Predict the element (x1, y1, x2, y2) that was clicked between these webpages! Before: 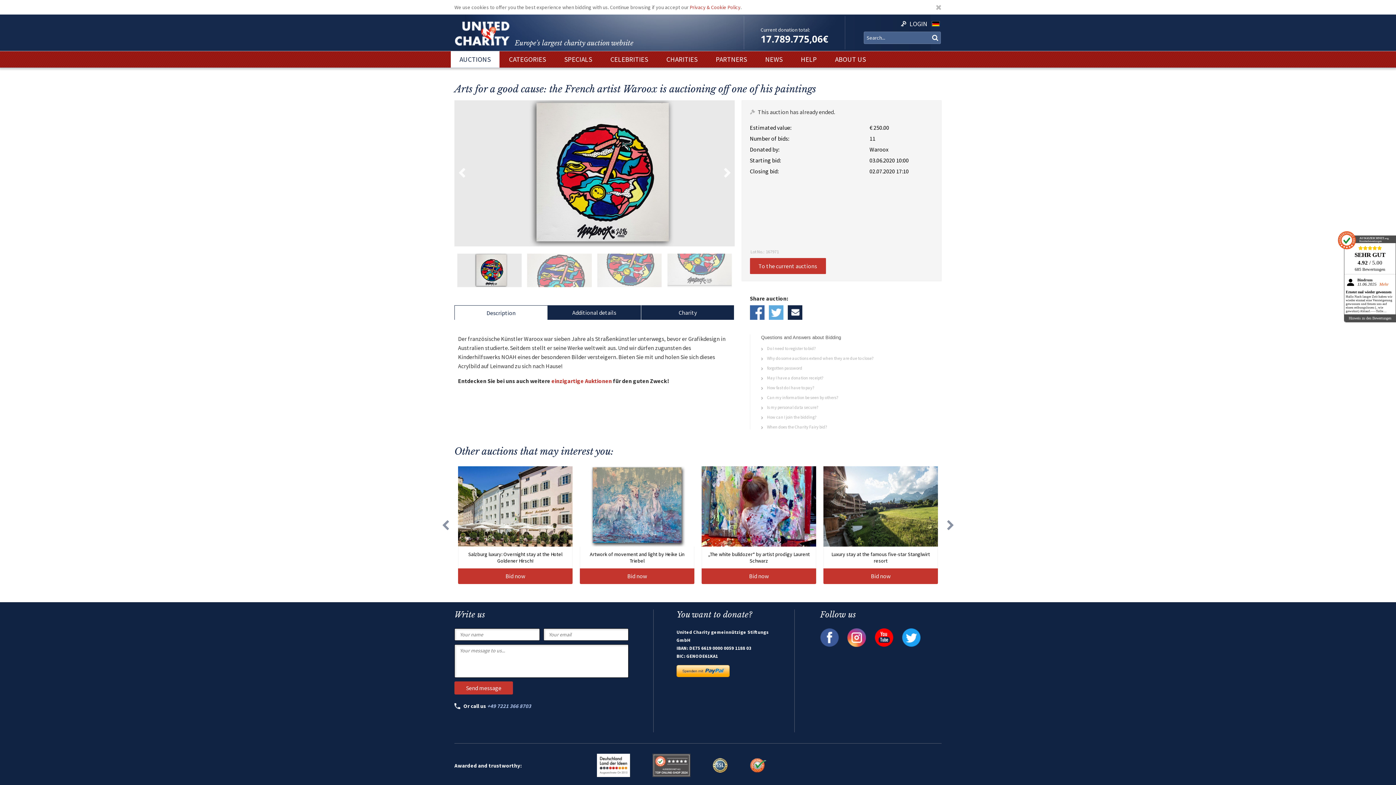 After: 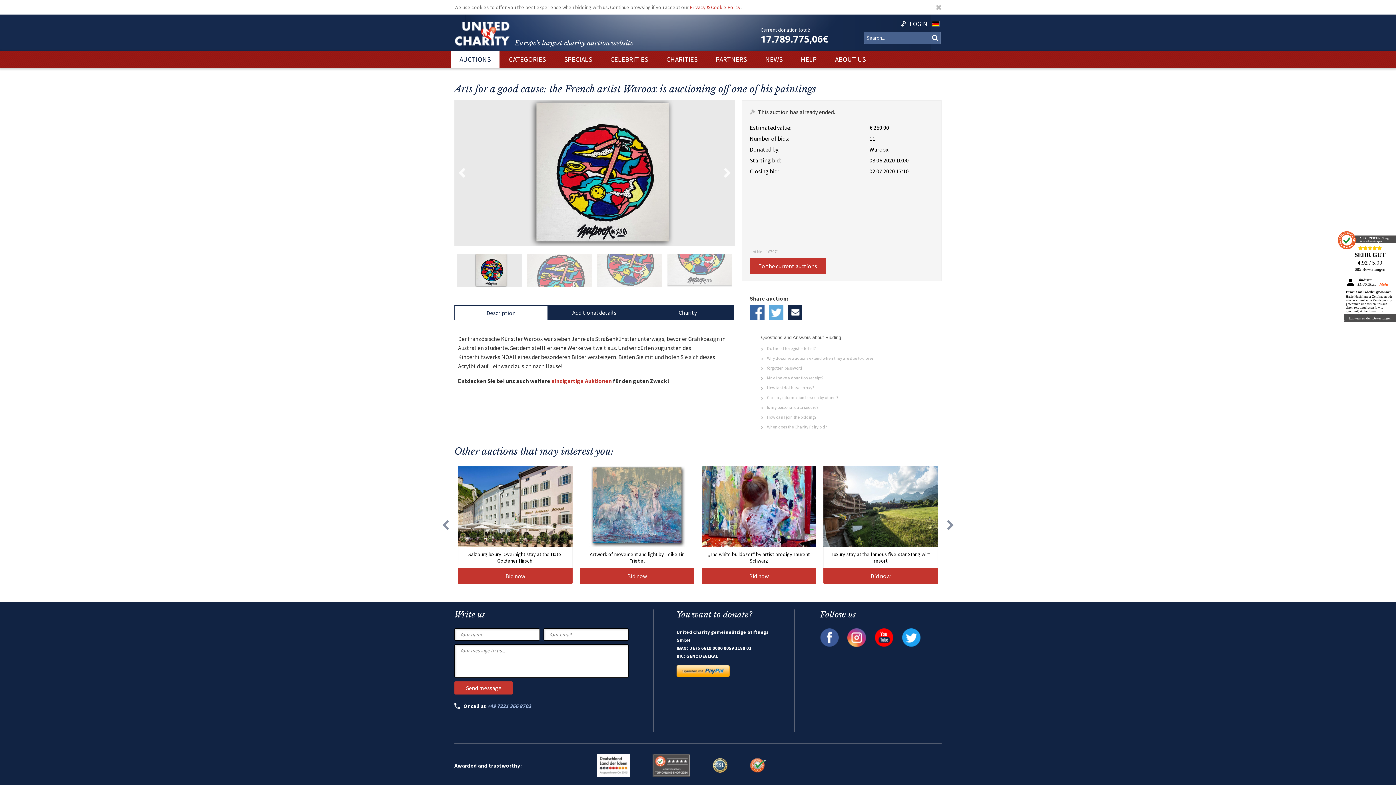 Action: label: SEHR GUT
4.92 / 5.00
685 Bewertungen
Bindrum
11.06.2025 Mehr
Erneut mal wieder gewonnen
Hallo Nach langer Zeit haben wir wieder einmal eine Versteigerung gewonnen und freuen uns auf einen reibungslosen (.. wie gewohnt) Ablauf.-----Tolle Organisation bbox: (1344, 243, 1396, 314)